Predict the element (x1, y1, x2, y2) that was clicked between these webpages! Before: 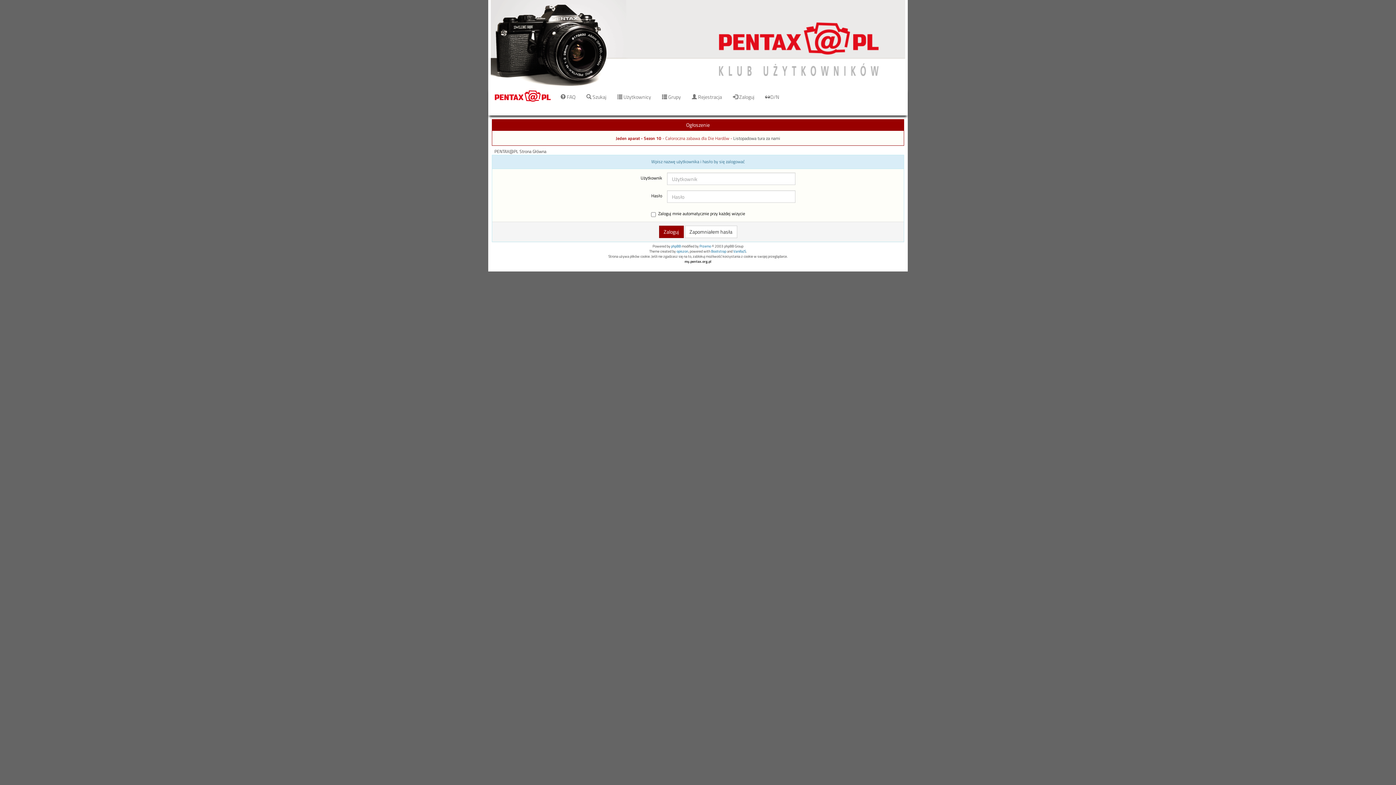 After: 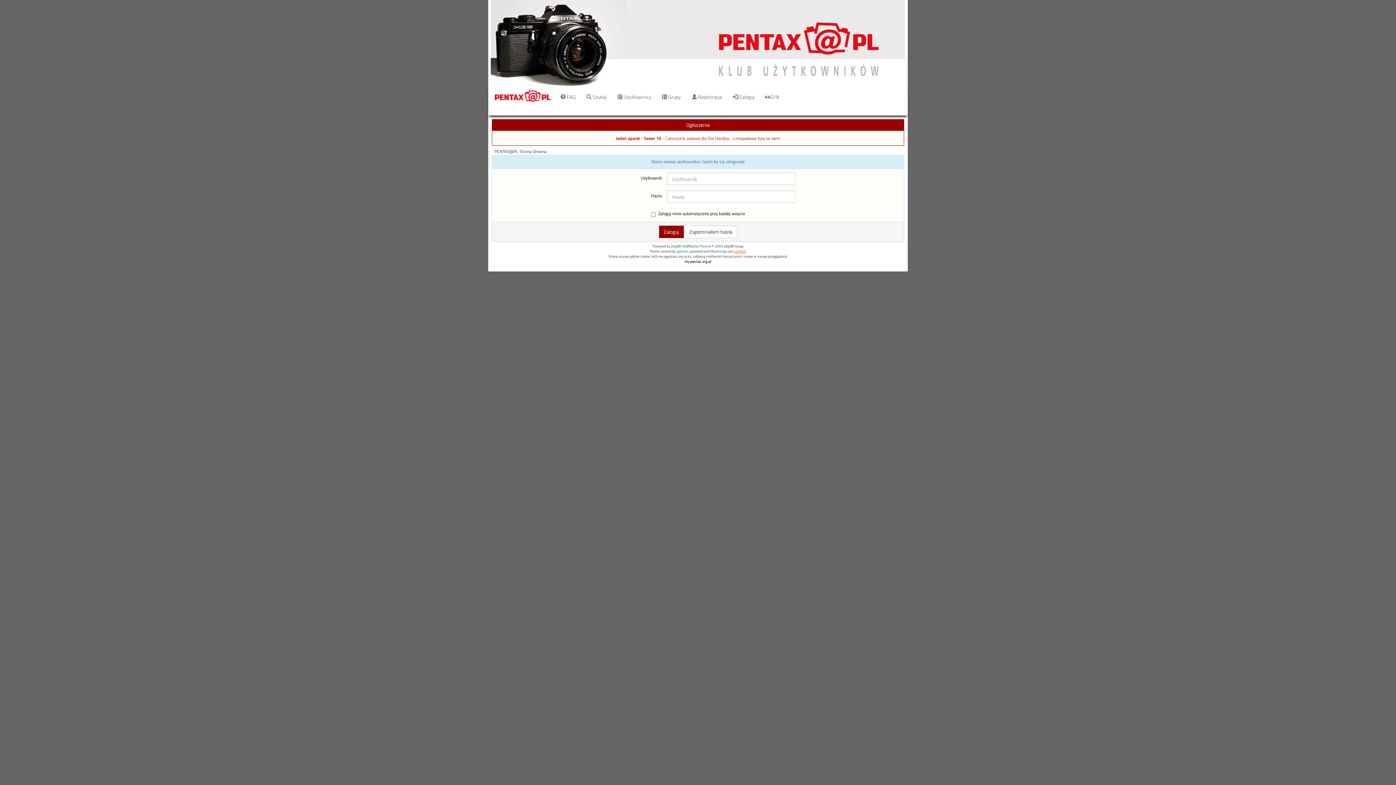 Action: label: VanillaJS bbox: (733, 248, 746, 254)